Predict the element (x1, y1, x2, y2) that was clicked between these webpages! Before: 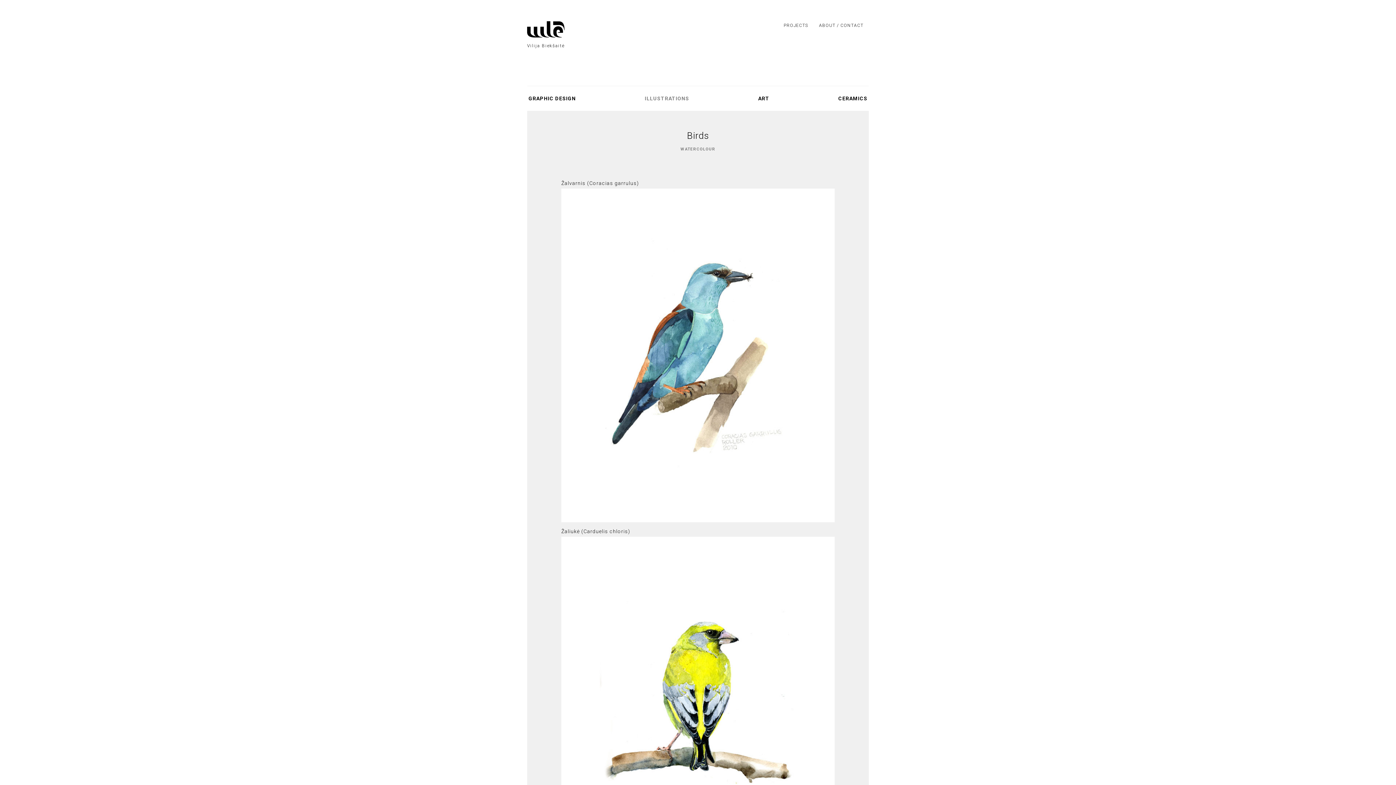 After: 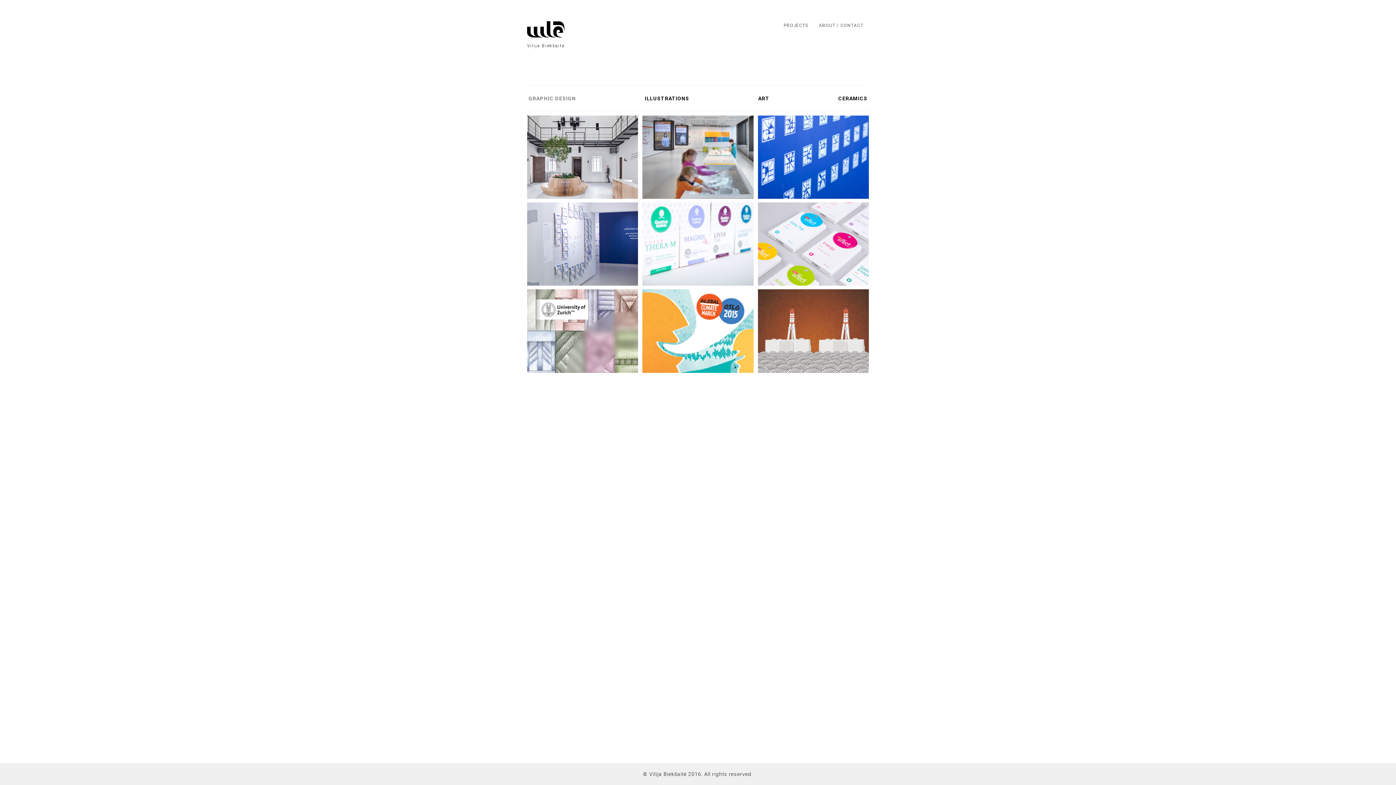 Action: bbox: (778, 18, 813, 29) label: PROJECTS